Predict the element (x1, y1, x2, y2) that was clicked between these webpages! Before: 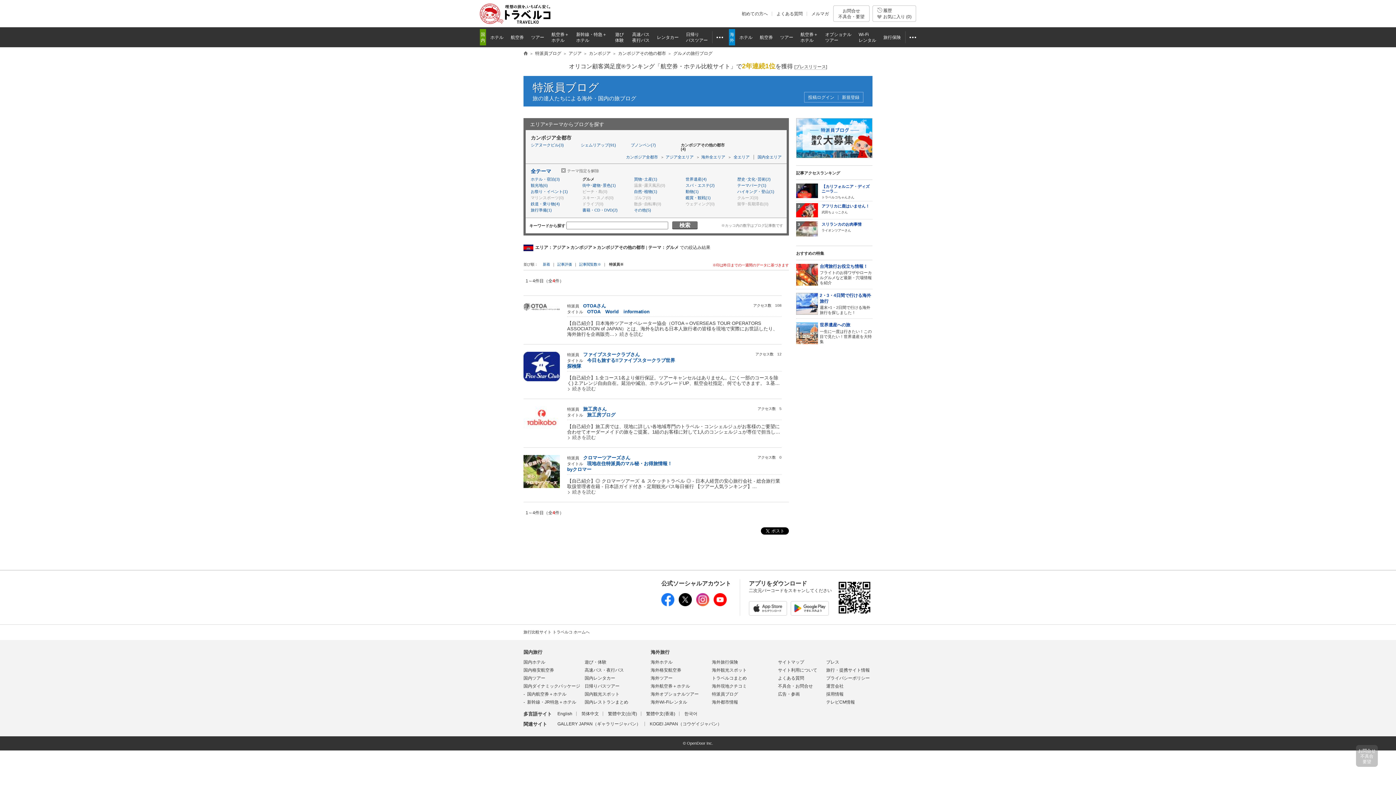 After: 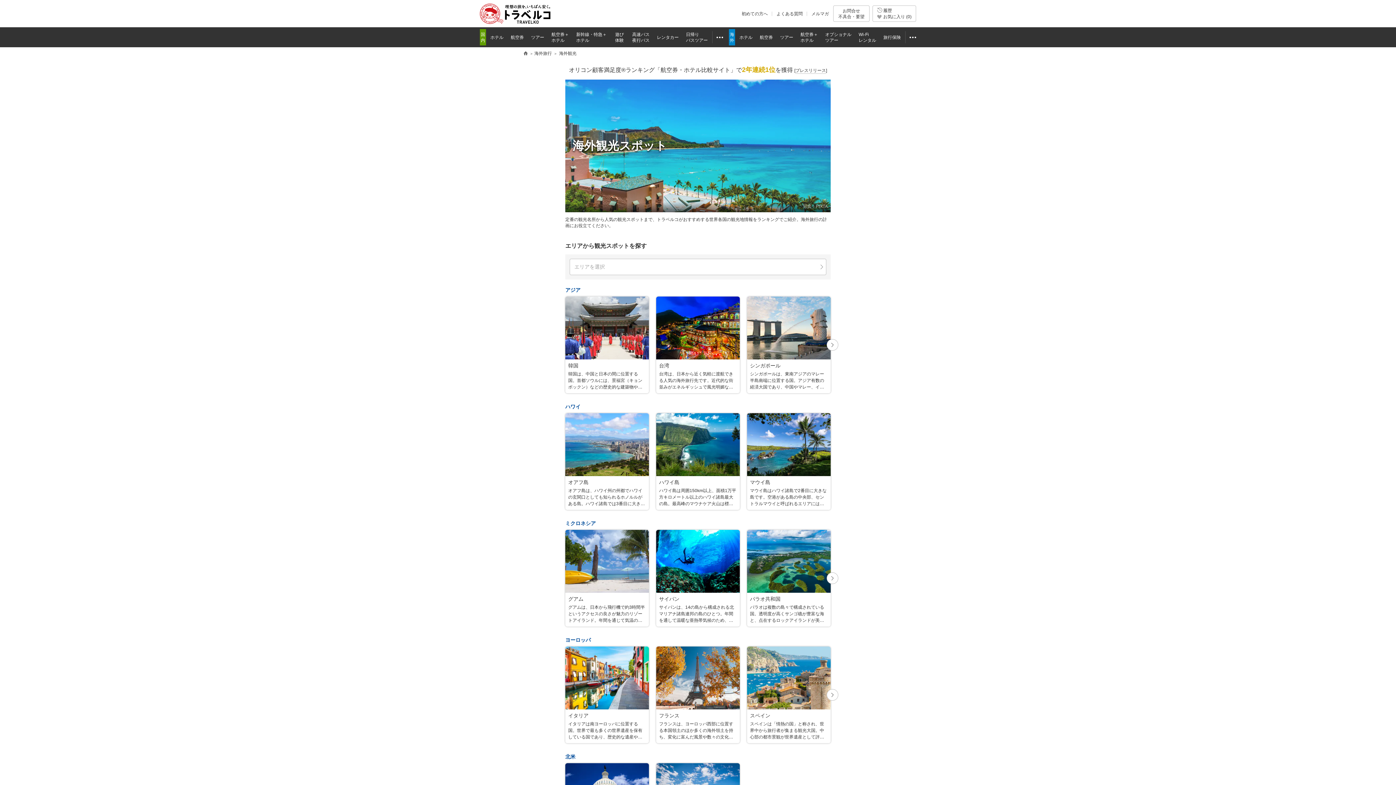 Action: bbox: (712, 667, 747, 673) label: 海外観光スポット